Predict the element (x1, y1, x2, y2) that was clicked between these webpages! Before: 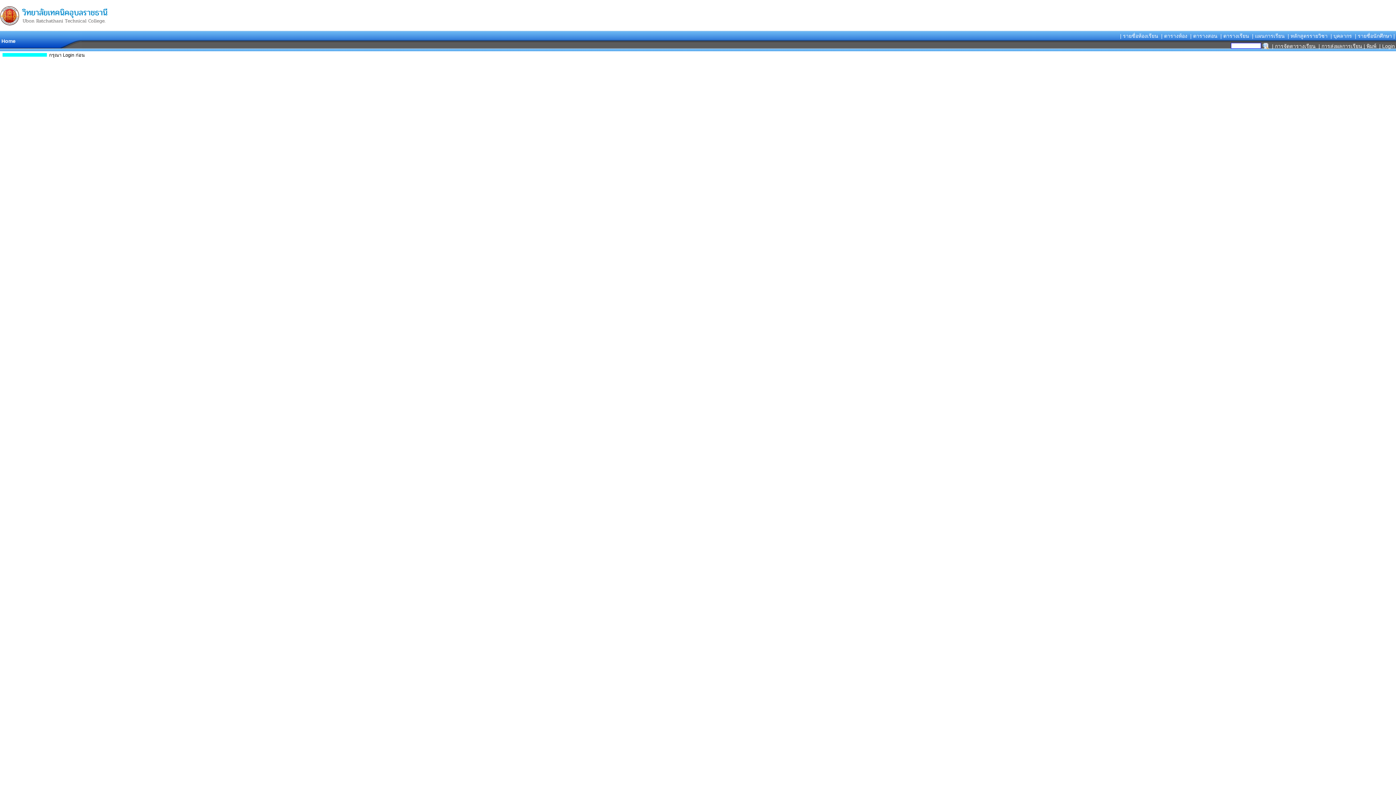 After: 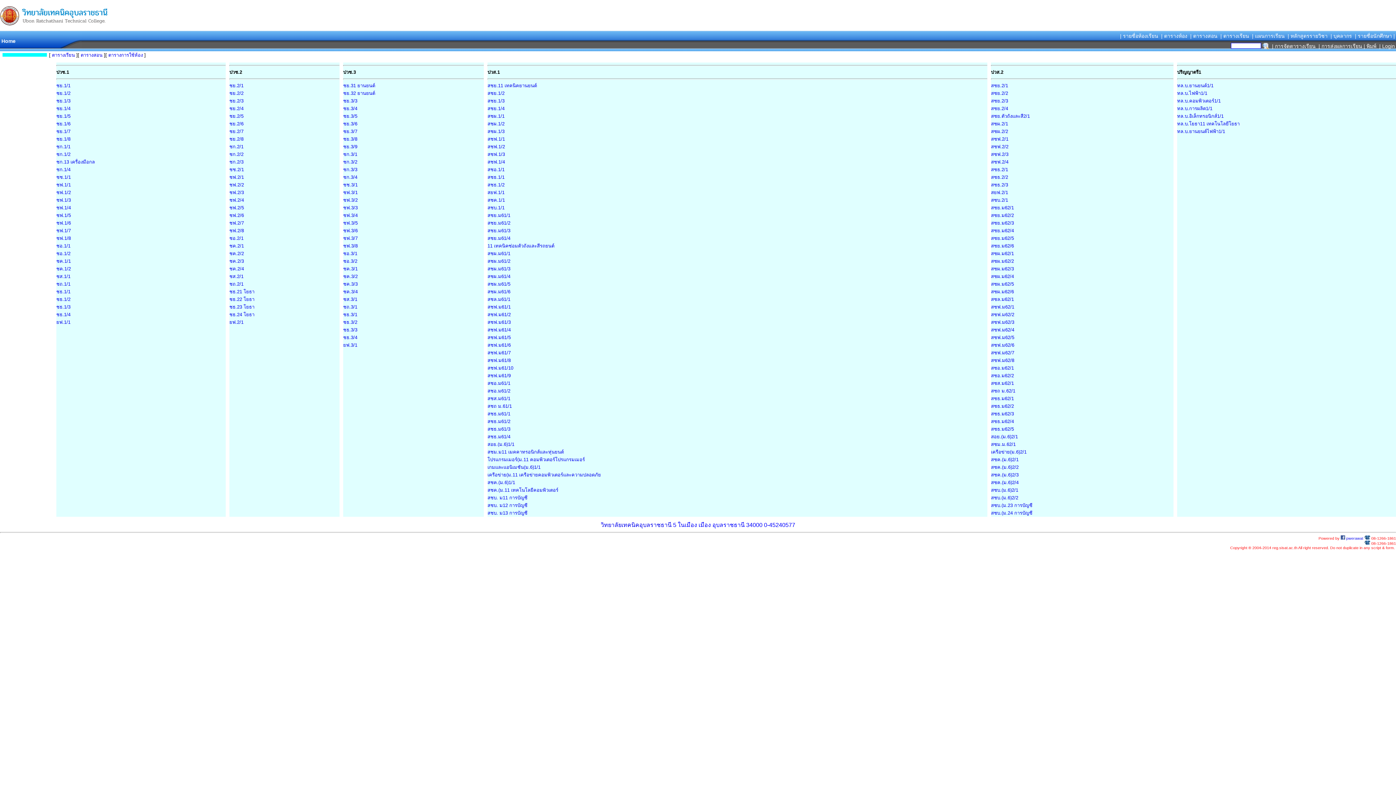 Action: bbox: (1220, 33, 1249, 38) label: | ตารางเรียน